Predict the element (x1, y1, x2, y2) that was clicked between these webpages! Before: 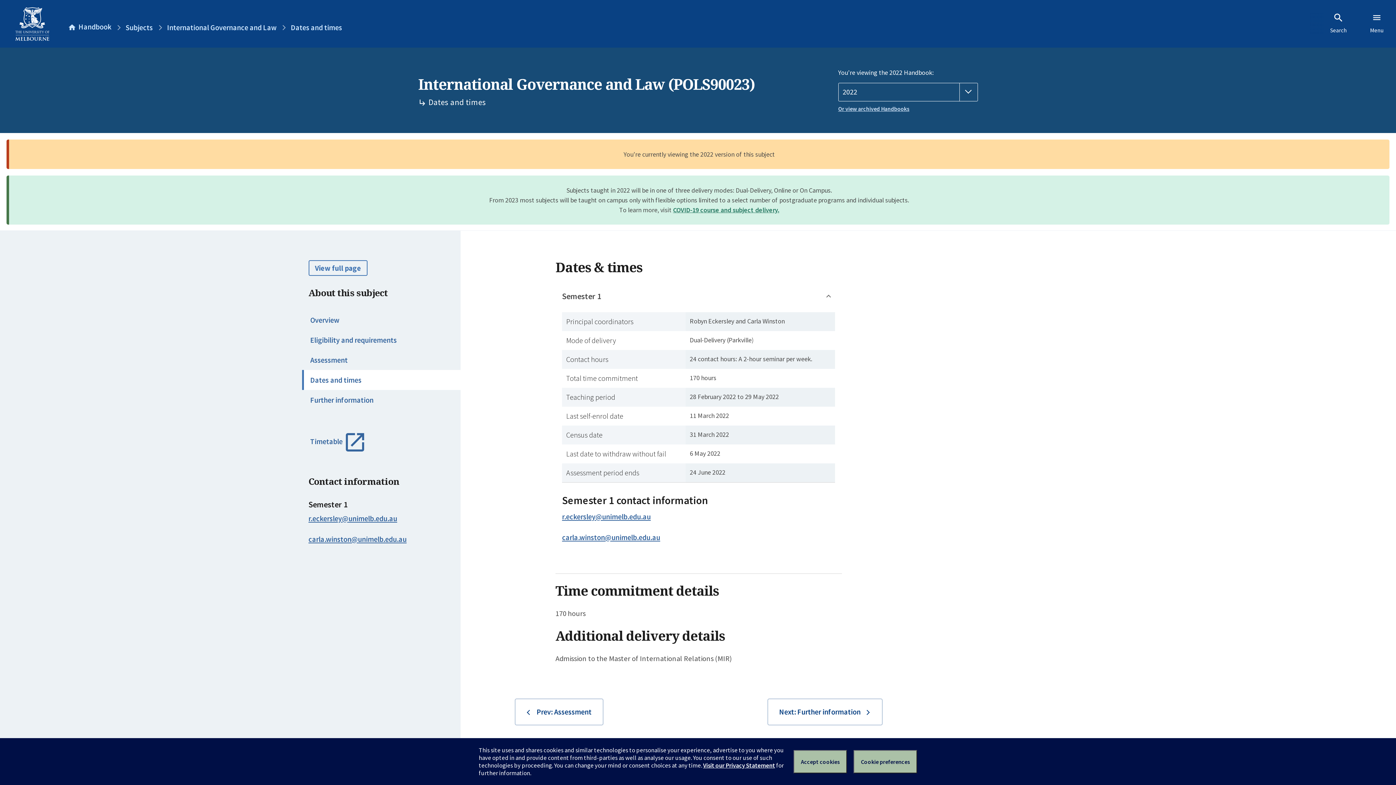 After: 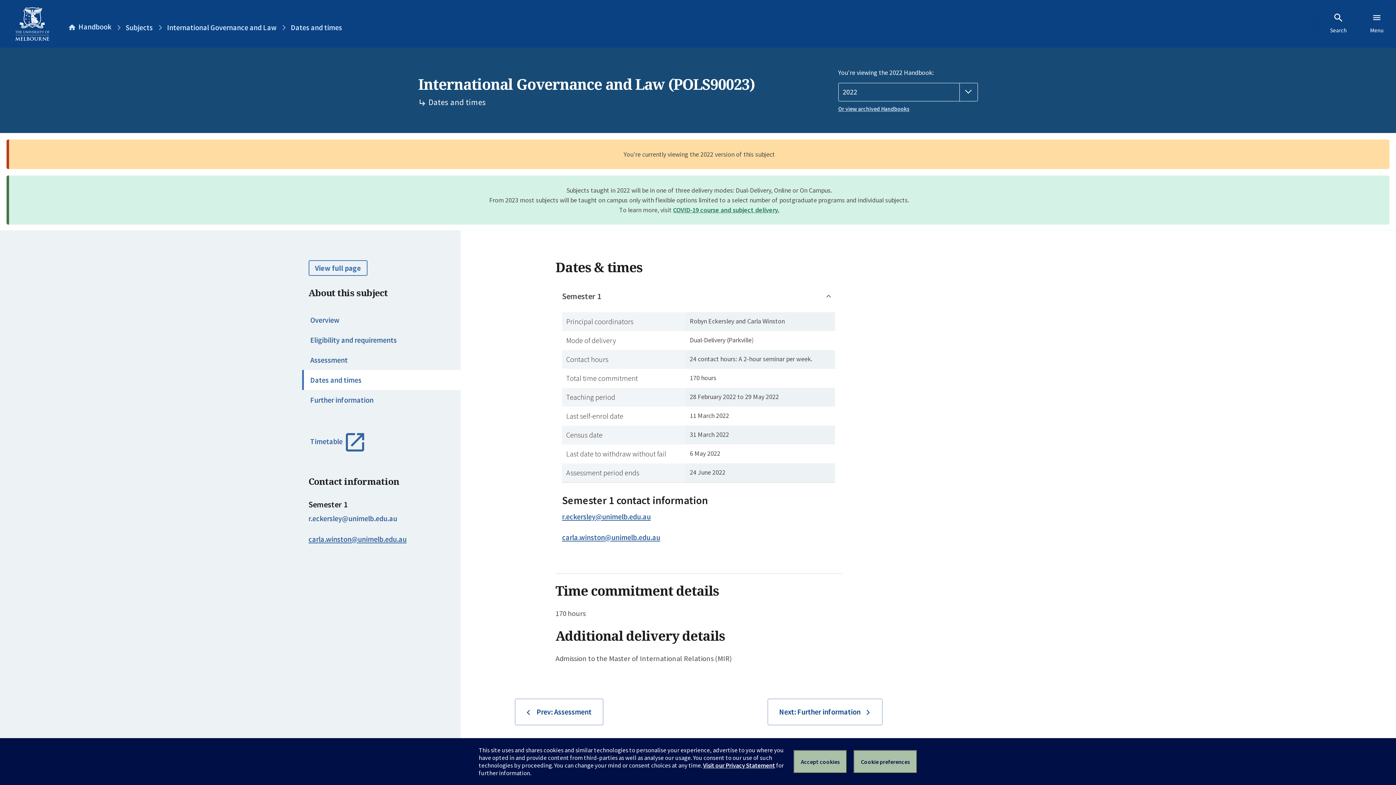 Action: bbox: (308, 515, 397, 522) label: r.eckersley@unimelb.edu.au